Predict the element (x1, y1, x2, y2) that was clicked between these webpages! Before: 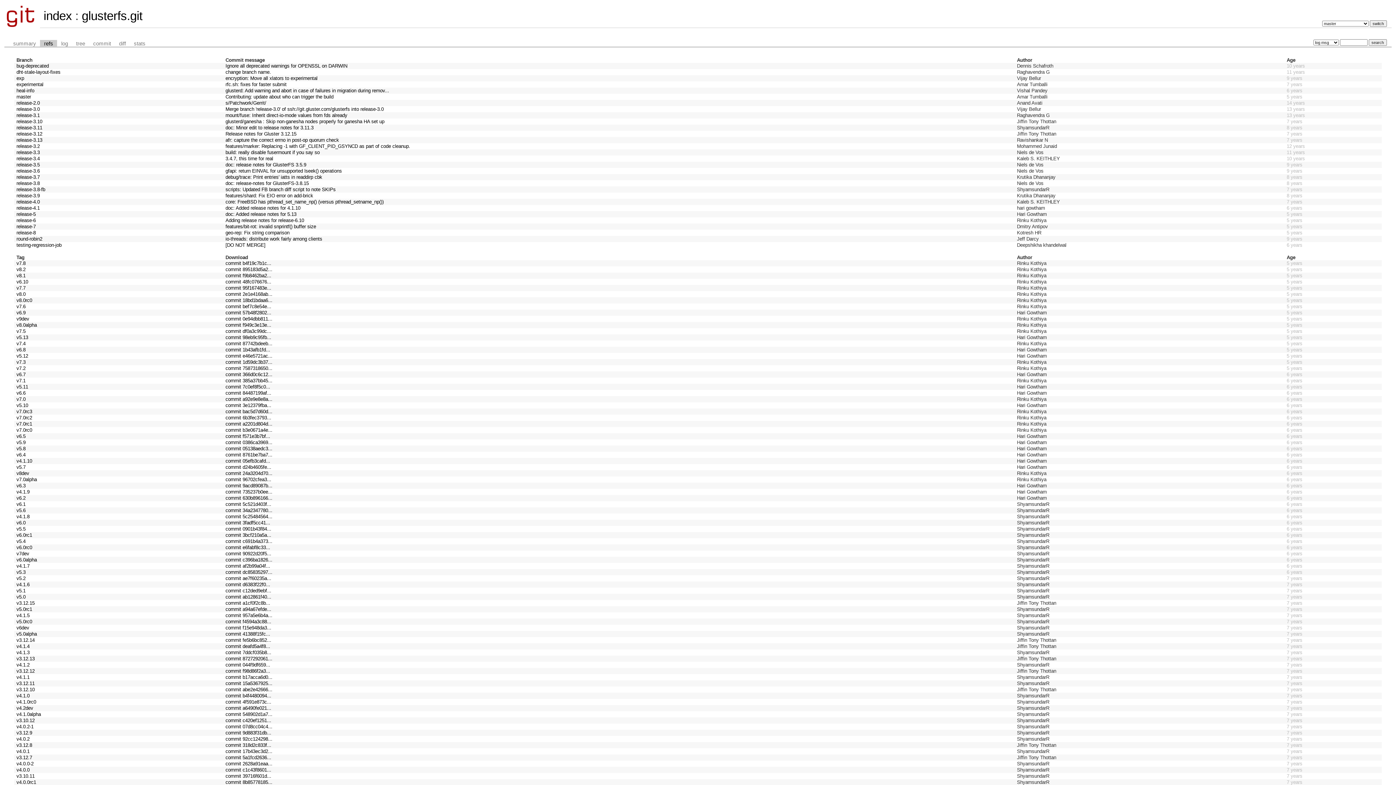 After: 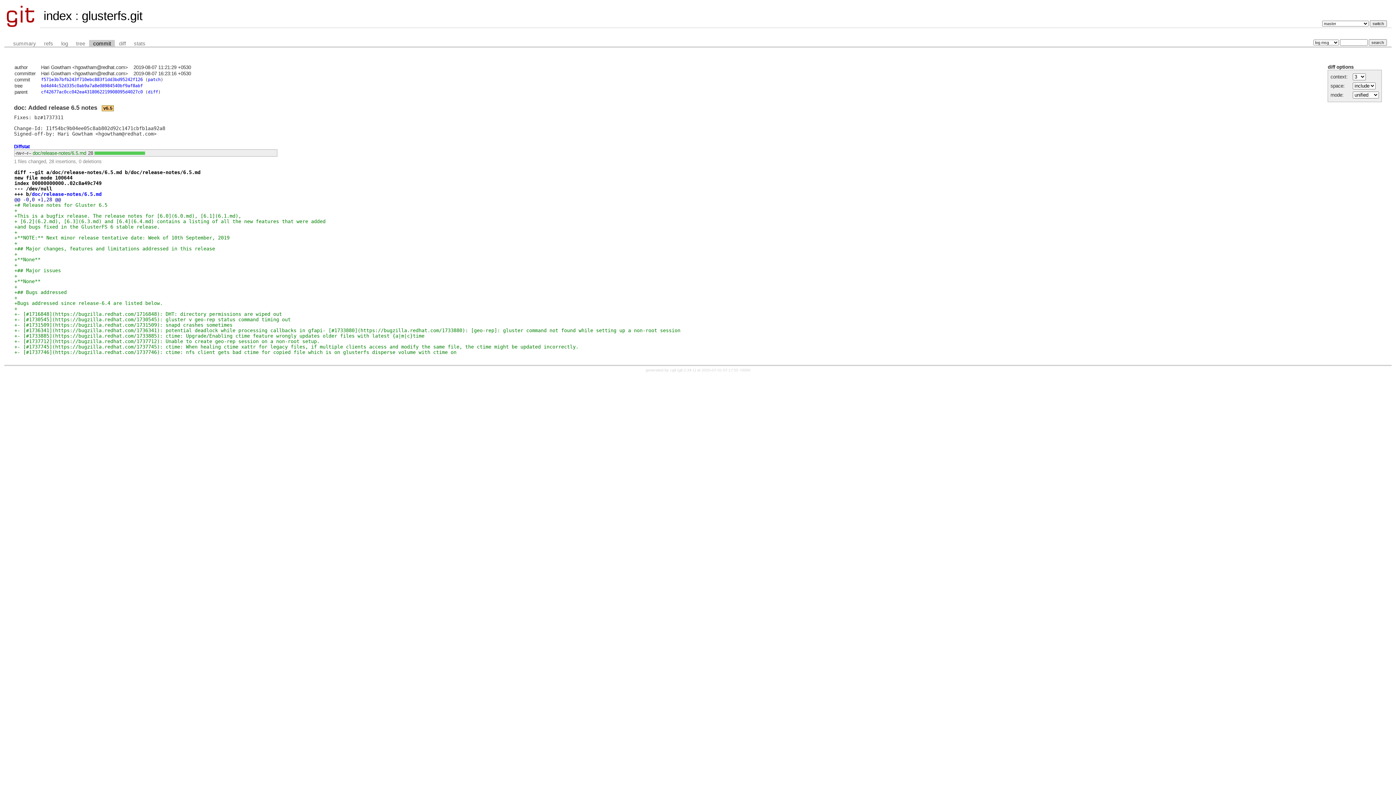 Action: bbox: (225, 433, 270, 439) label: commit f571e3b7bf...